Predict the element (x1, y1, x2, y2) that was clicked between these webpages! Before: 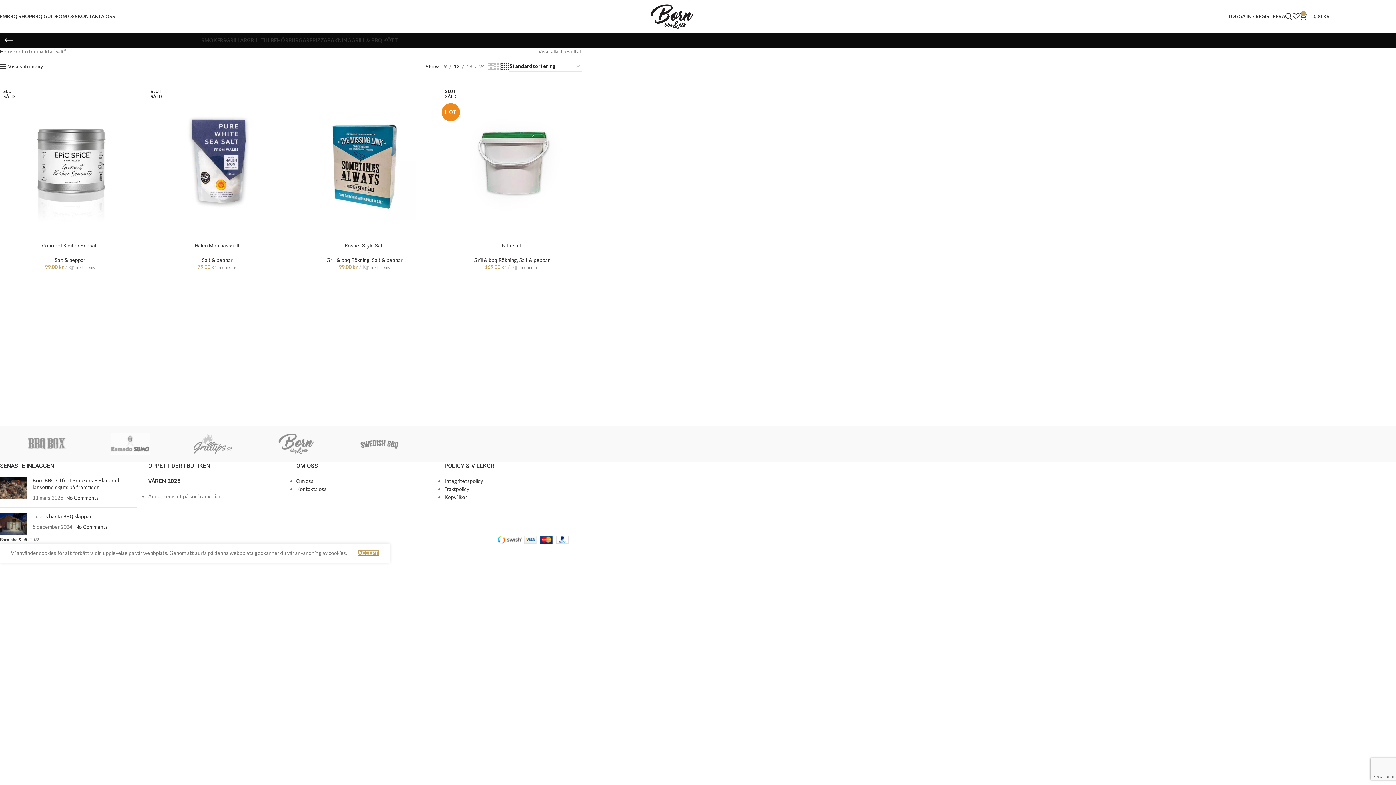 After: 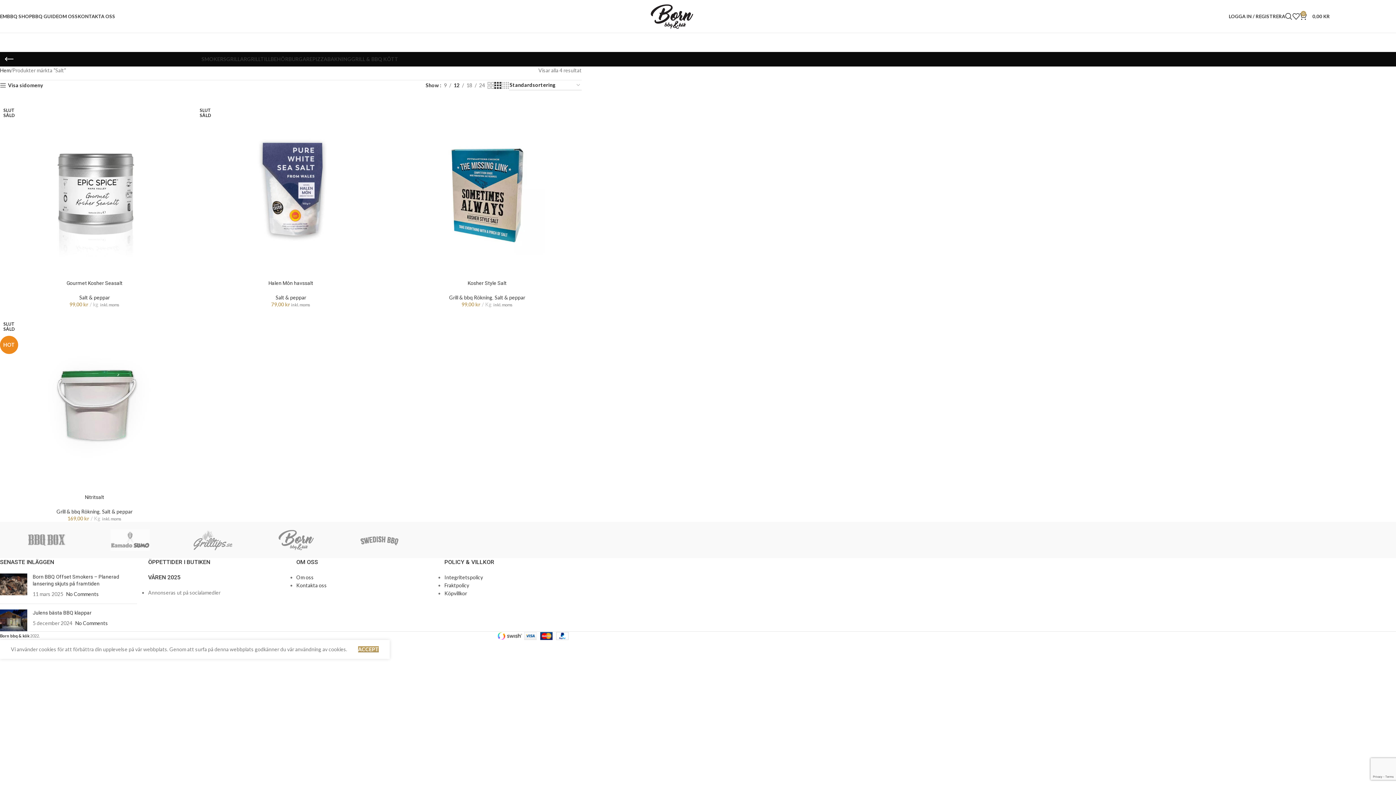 Action: bbox: (494, 62, 501, 71) label: Grid view 3